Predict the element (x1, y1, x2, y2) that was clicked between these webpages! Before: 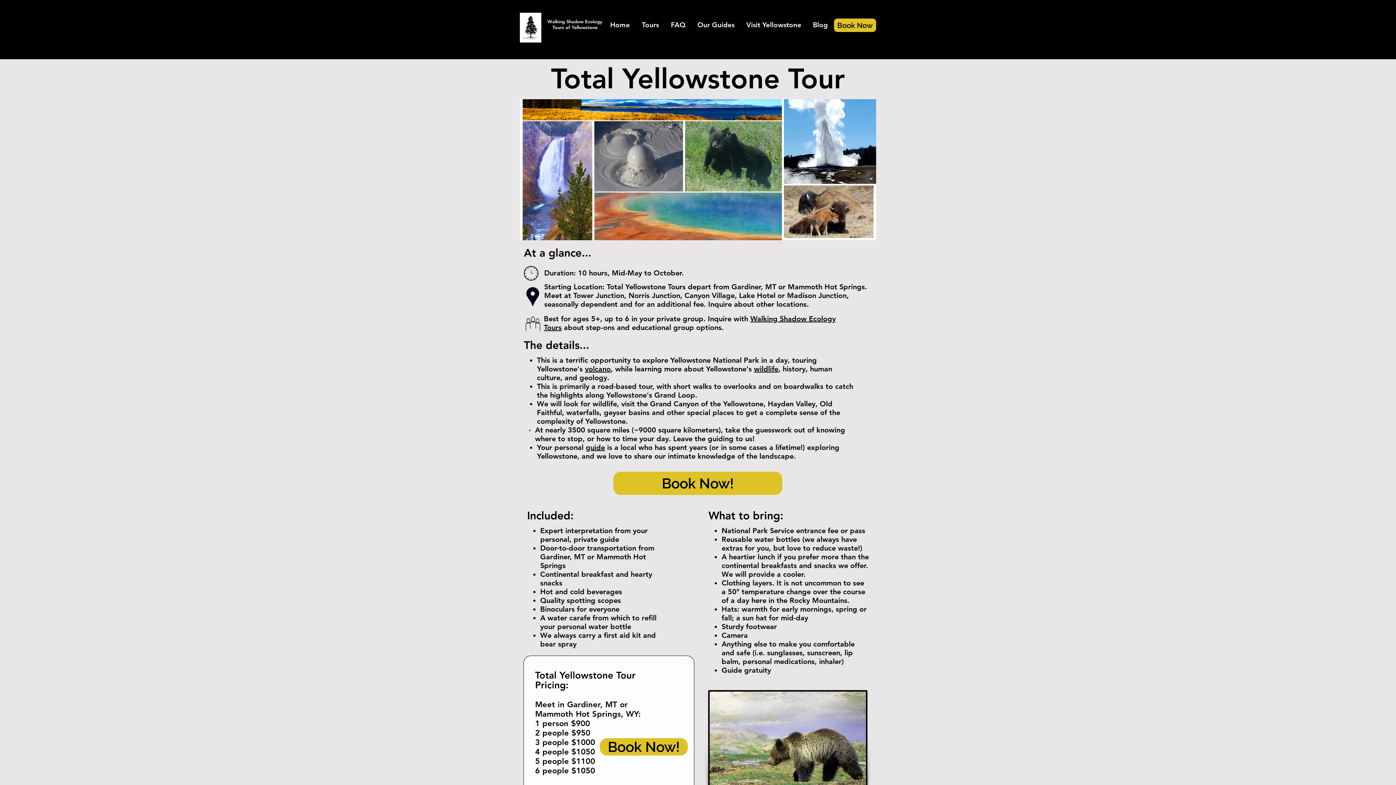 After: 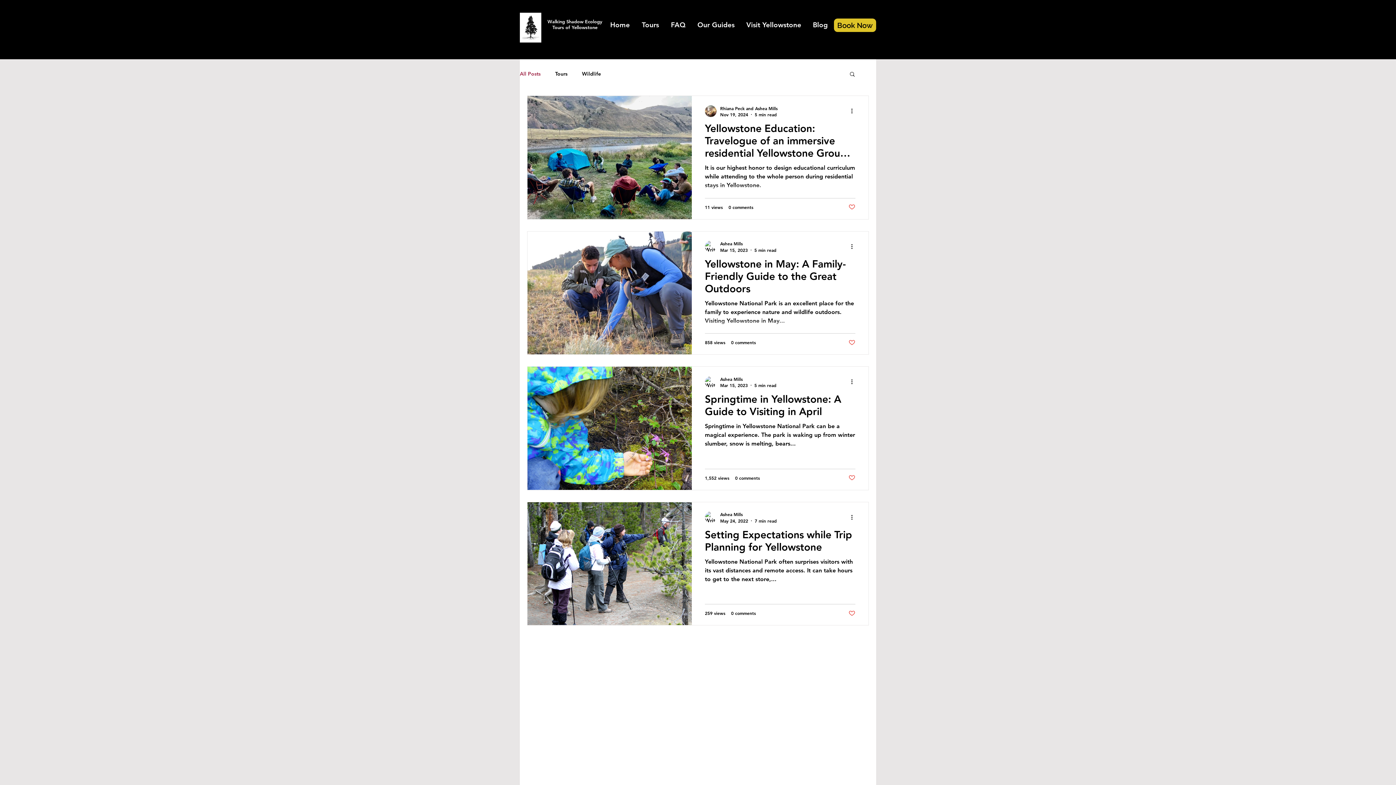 Action: label: Blog bbox: (807, 7, 833, 42)